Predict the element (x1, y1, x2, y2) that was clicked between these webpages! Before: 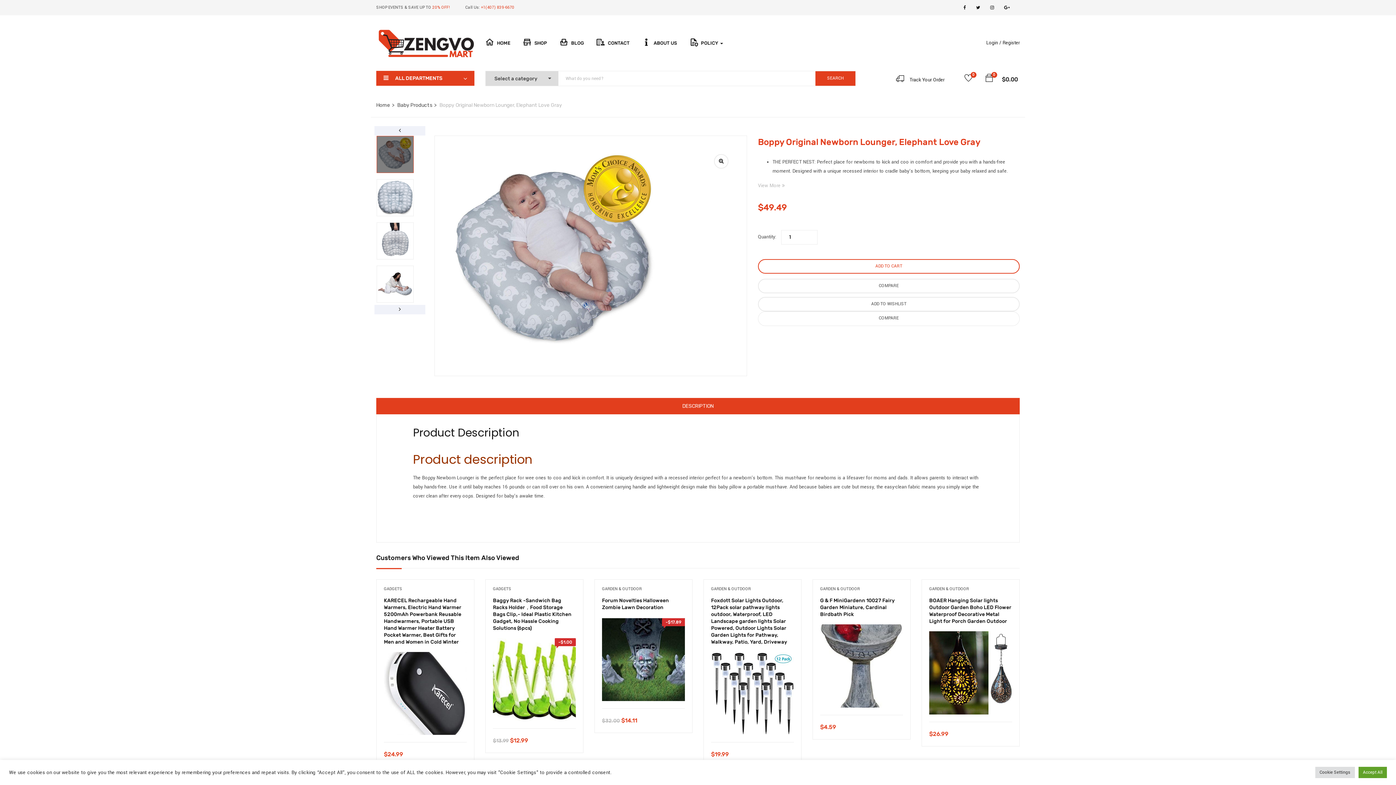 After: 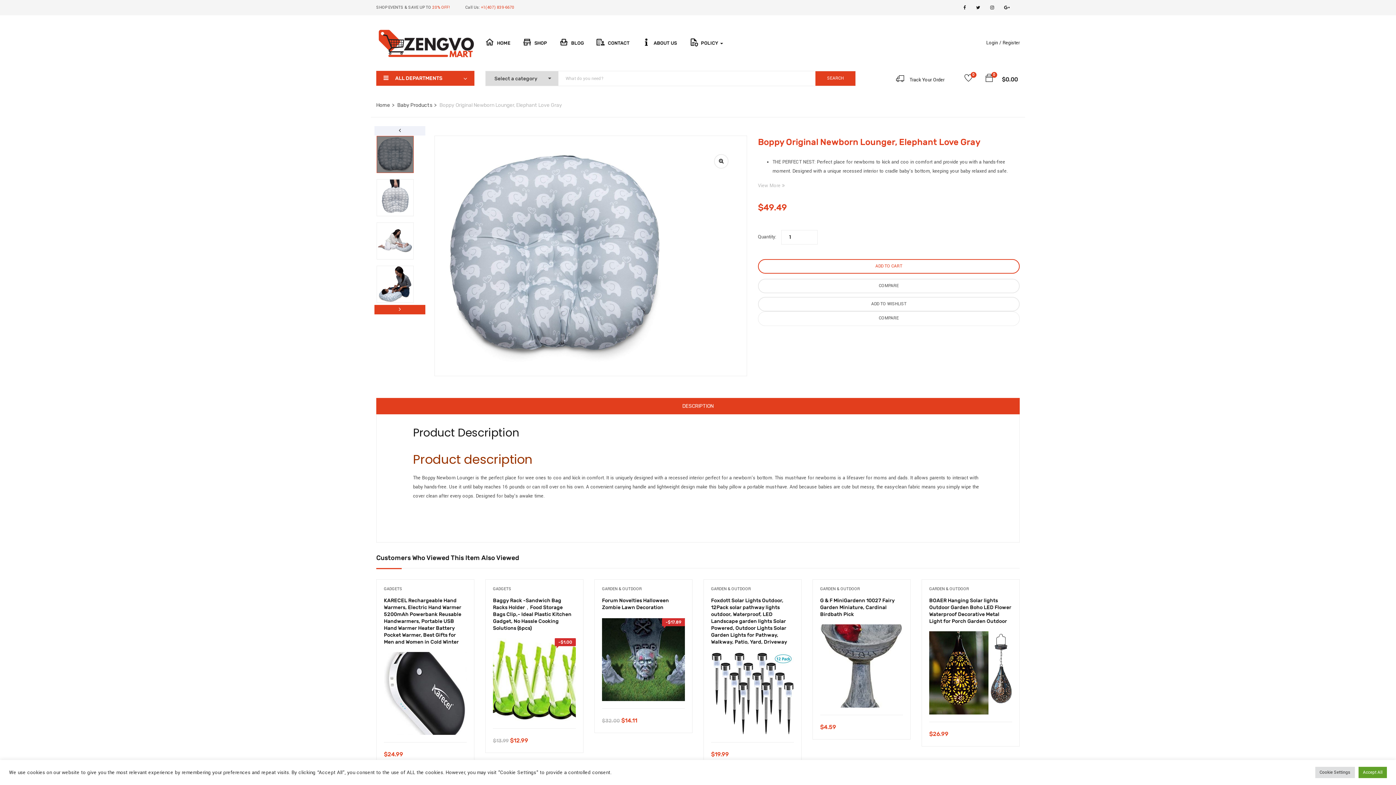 Action: bbox: (374, 305, 425, 314)